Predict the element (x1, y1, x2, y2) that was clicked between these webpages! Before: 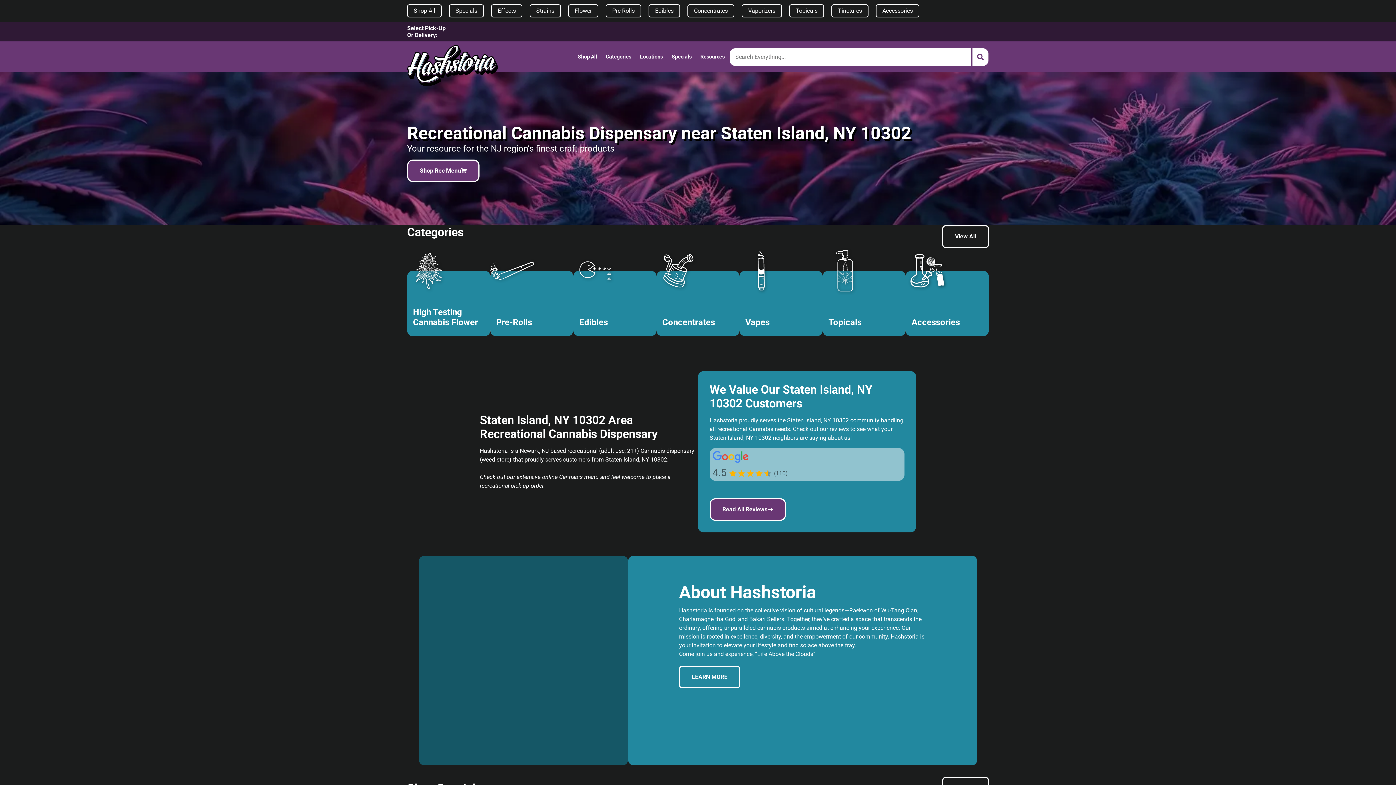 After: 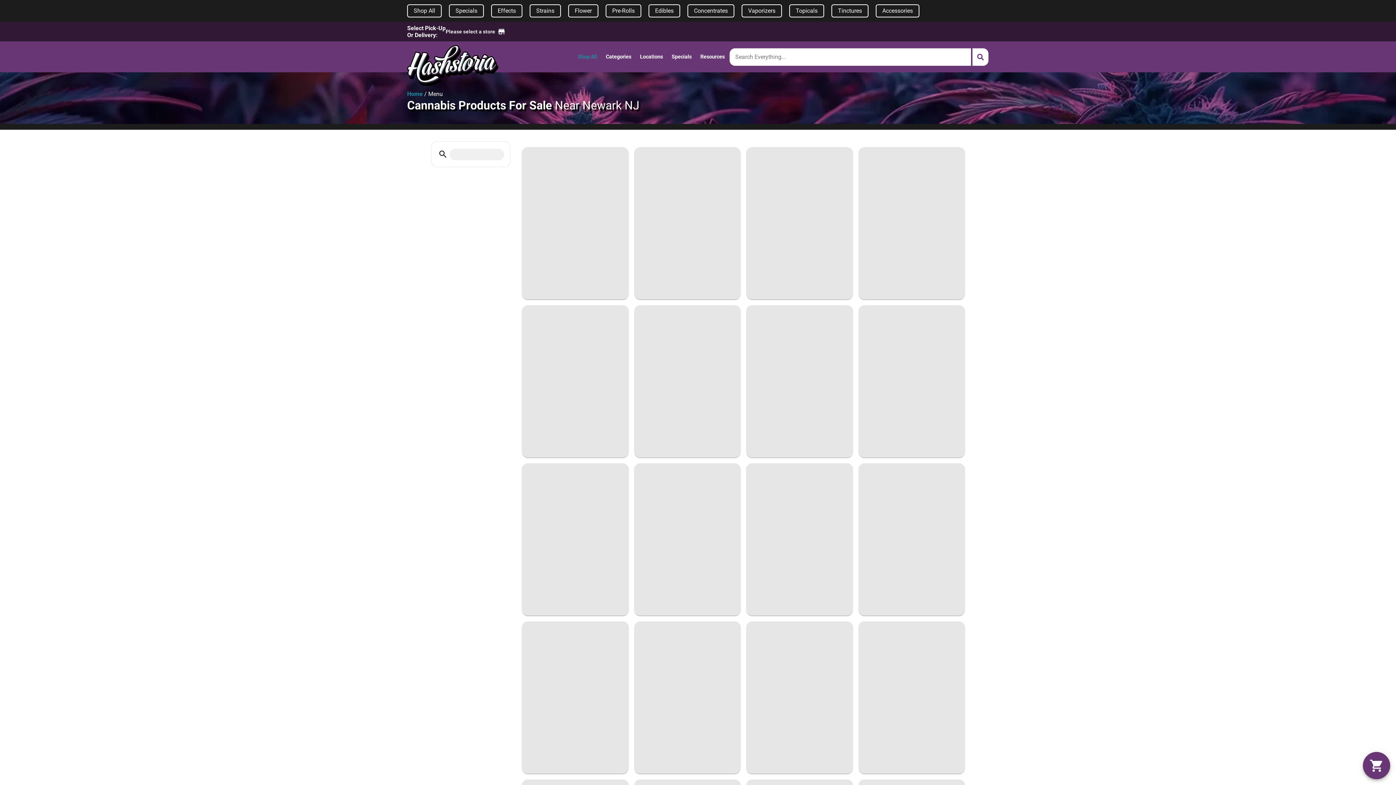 Action: label: Shop All bbox: (573, 41, 601, 72)